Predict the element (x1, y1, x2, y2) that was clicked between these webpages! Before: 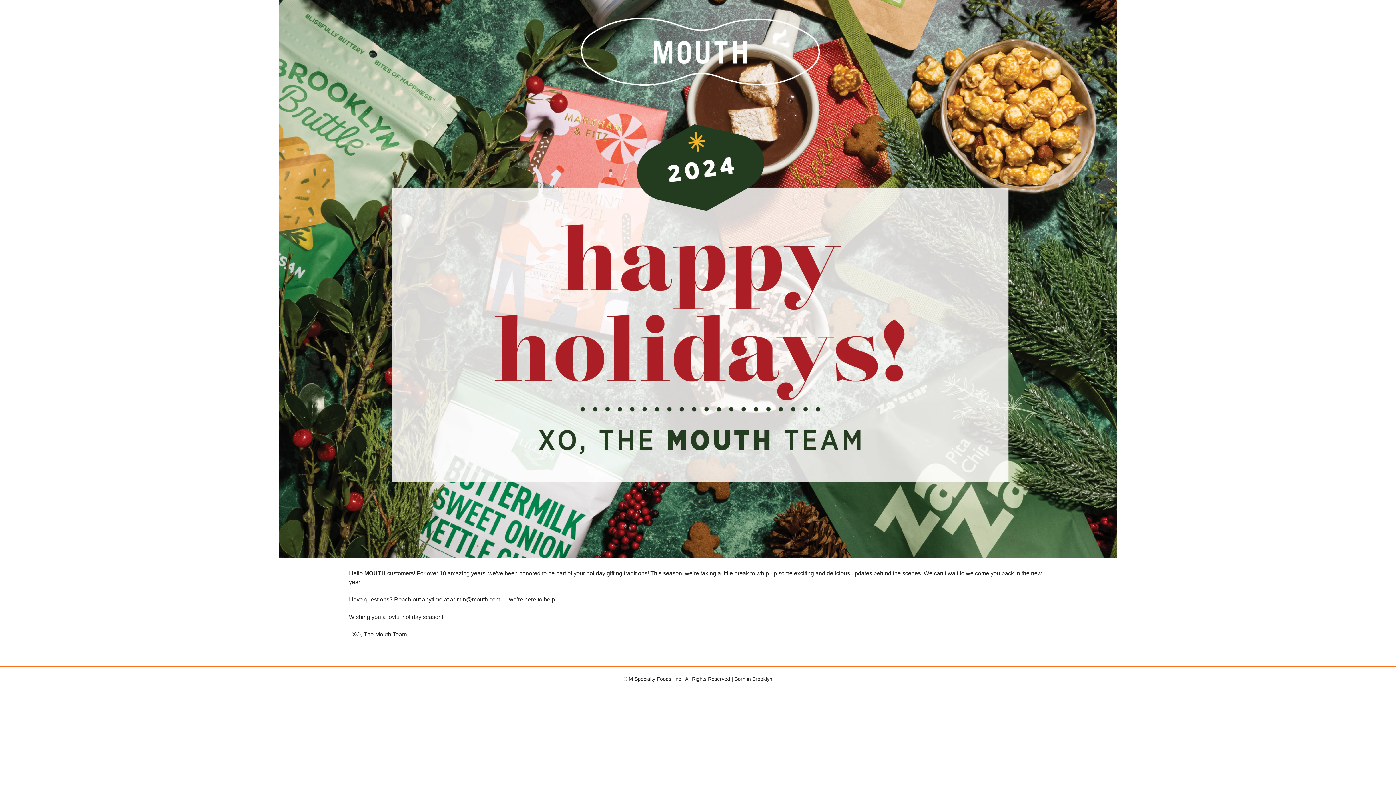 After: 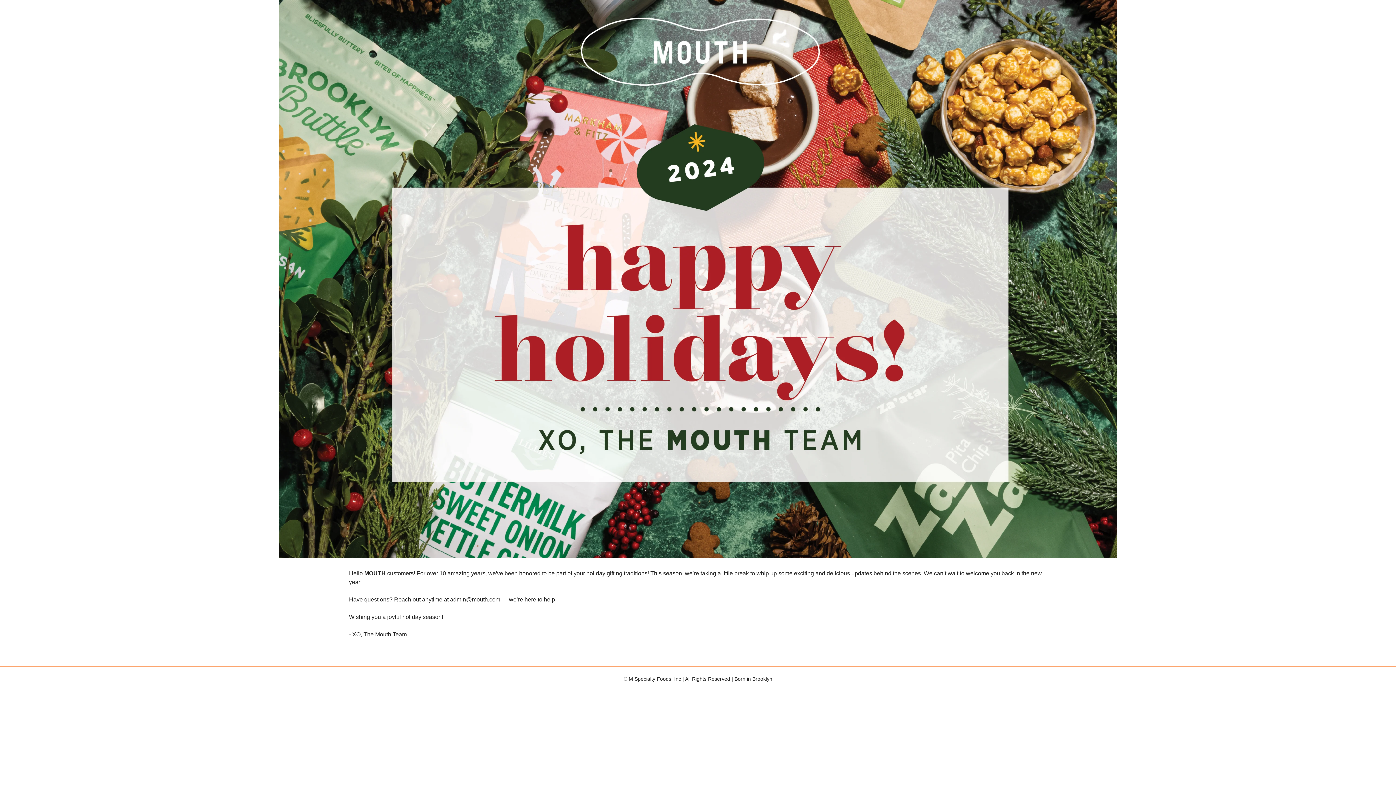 Action: bbox: (450, 596, 500, 602) label: admin@mouth.com